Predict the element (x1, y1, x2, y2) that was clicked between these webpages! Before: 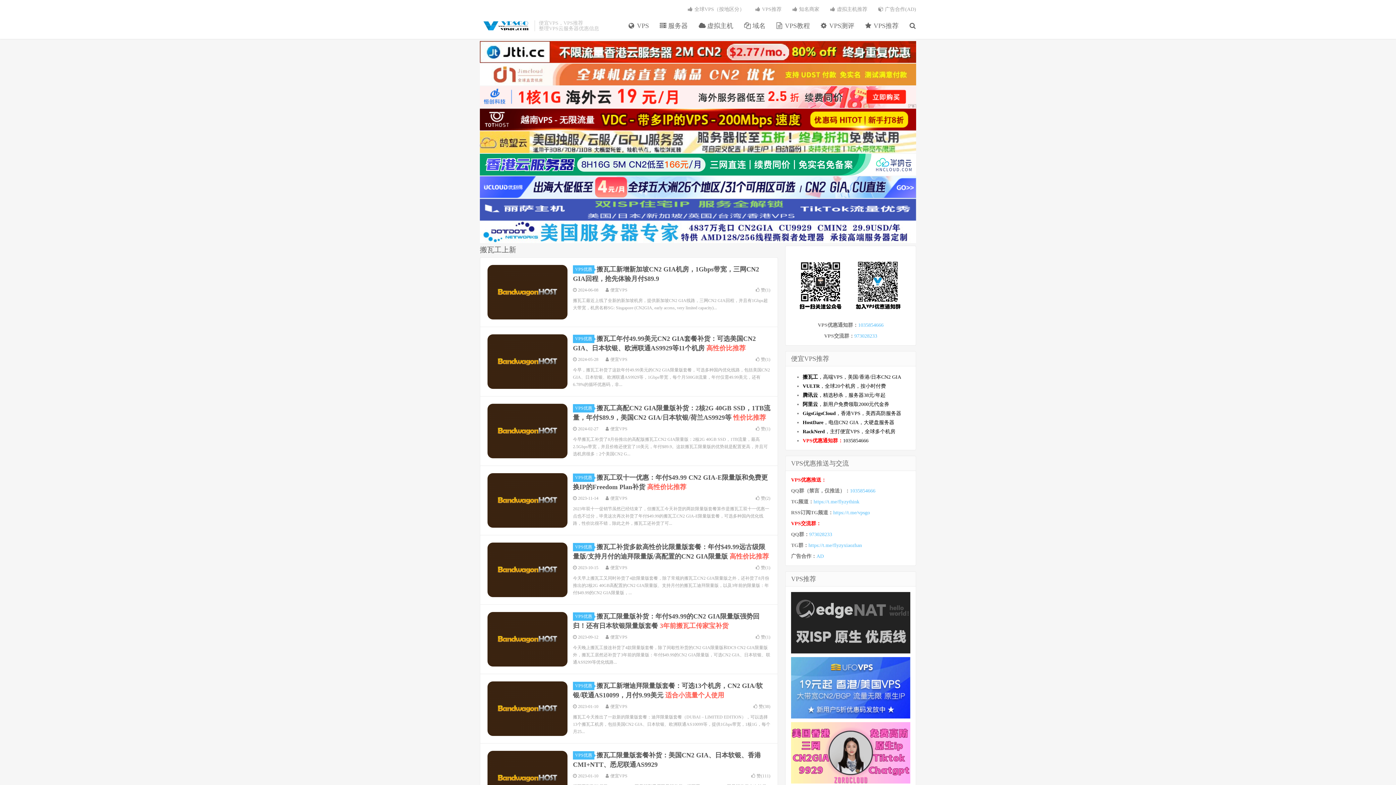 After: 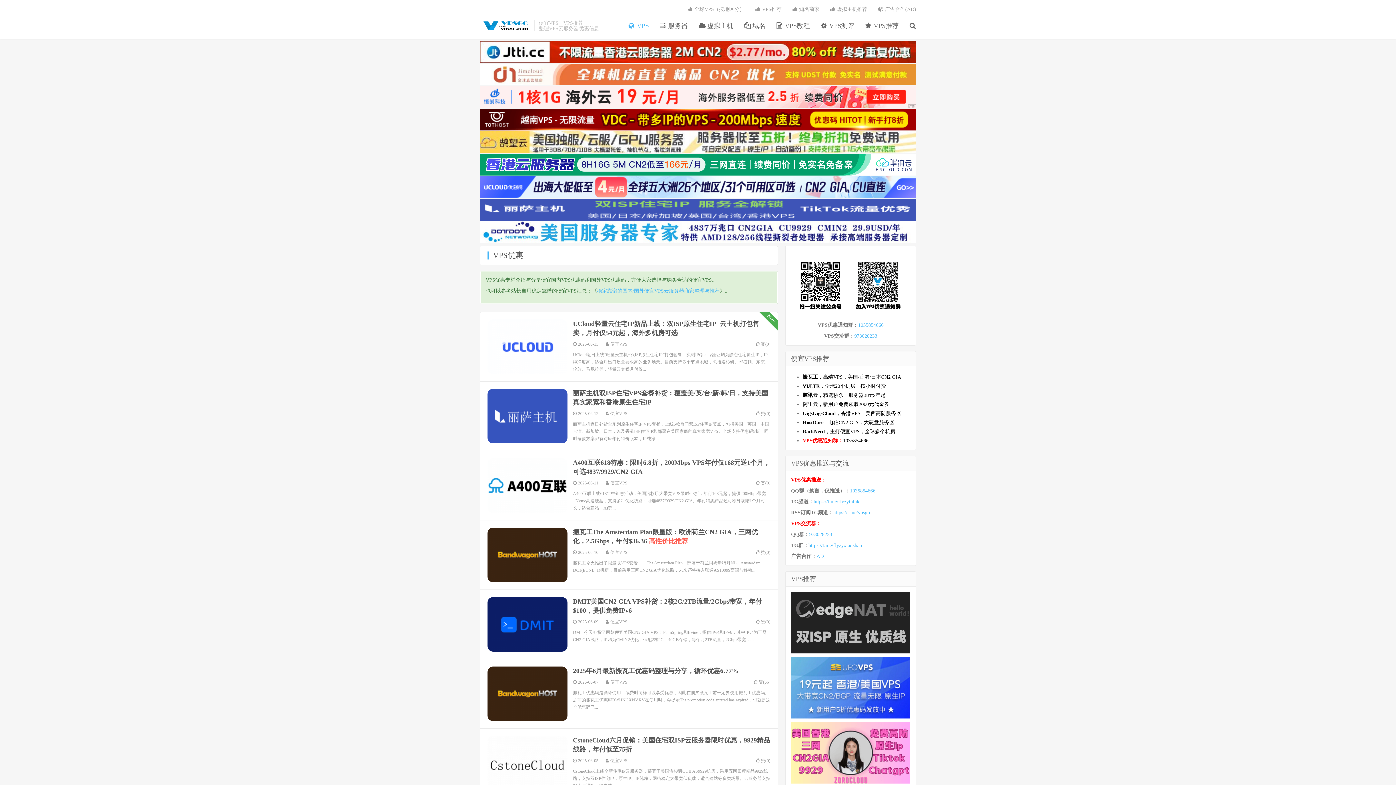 Action: bbox: (573, 751, 594, 760) label: VPS优惠